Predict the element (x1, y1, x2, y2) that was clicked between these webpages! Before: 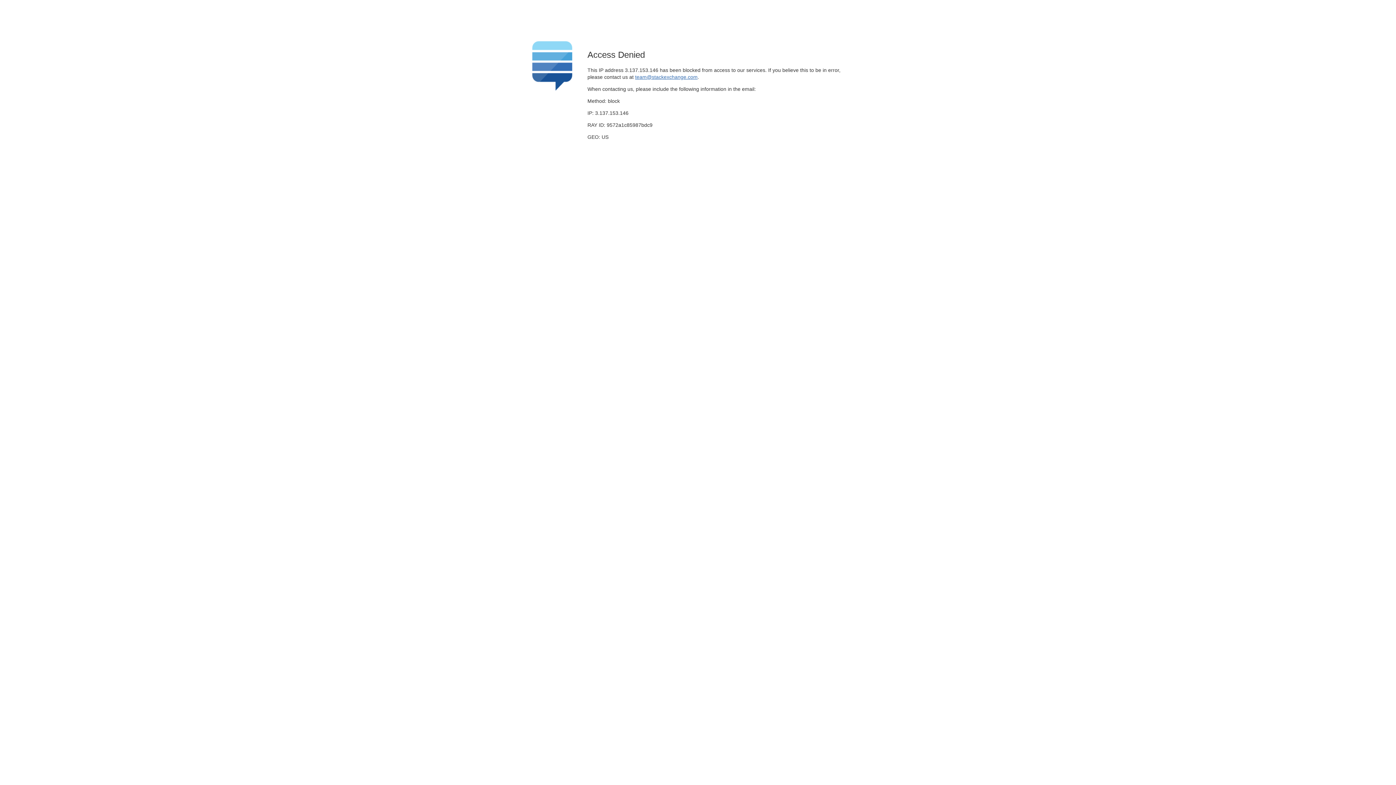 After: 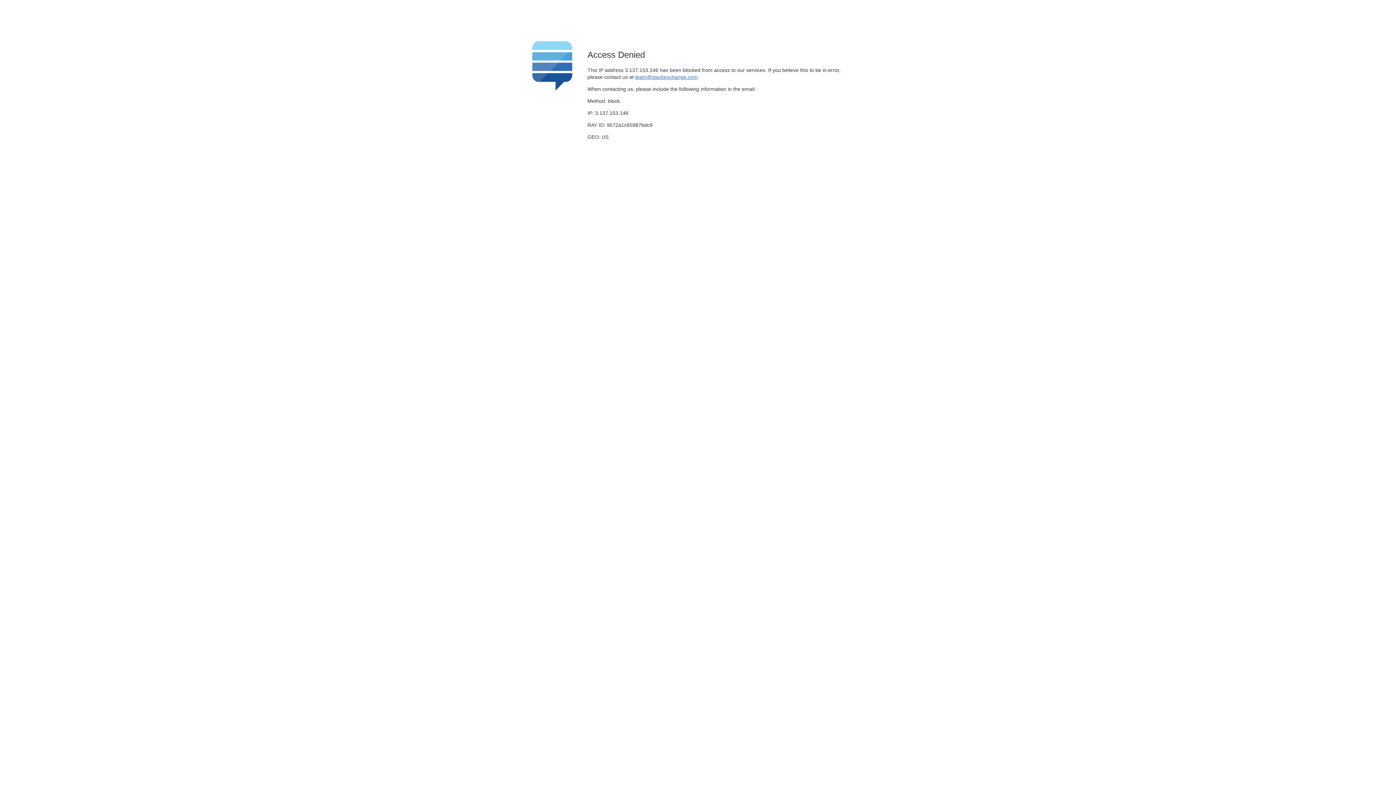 Action: label: team@stackexchange.com bbox: (635, 74, 697, 79)